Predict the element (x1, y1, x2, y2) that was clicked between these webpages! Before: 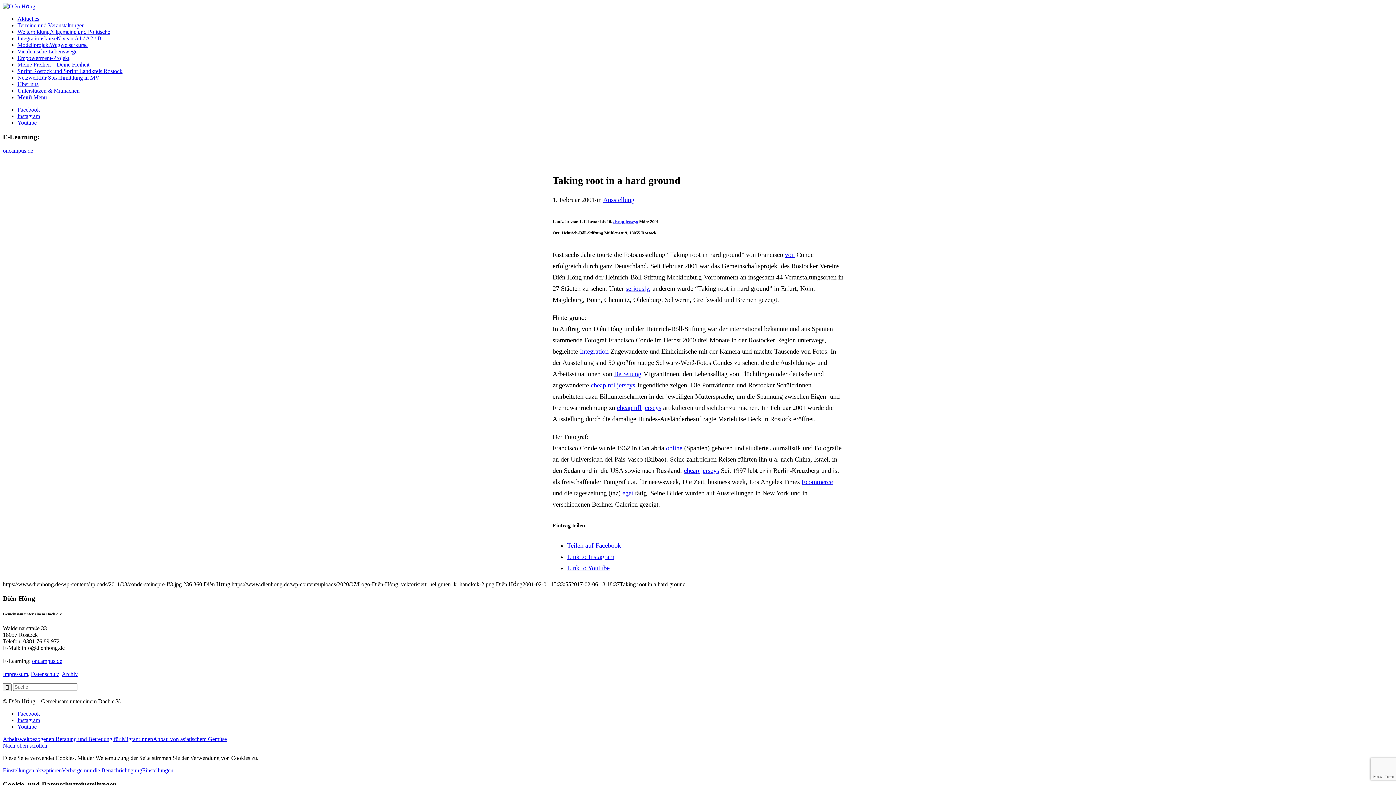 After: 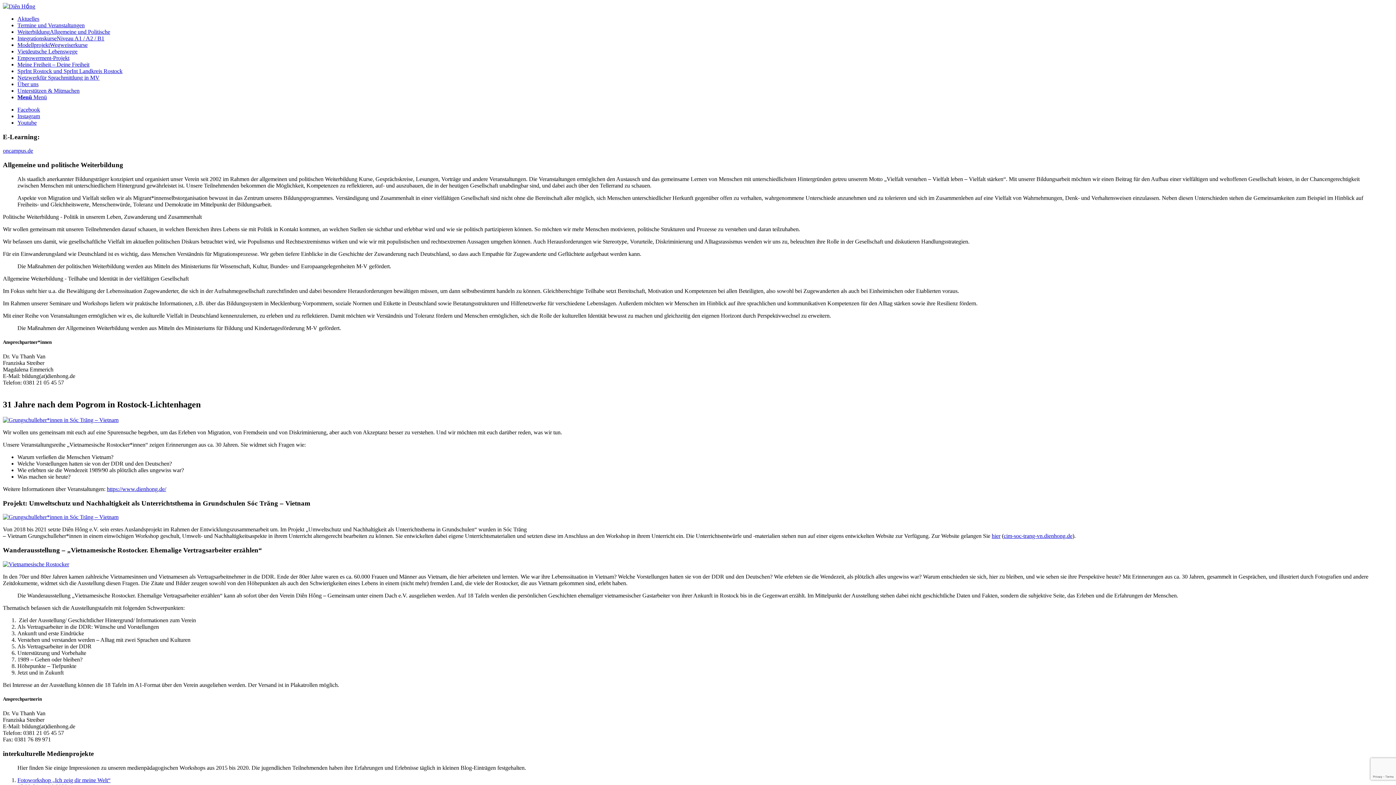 Action: bbox: (17, 28, 110, 34) label: WeiterbildungAllgemeine und Politische